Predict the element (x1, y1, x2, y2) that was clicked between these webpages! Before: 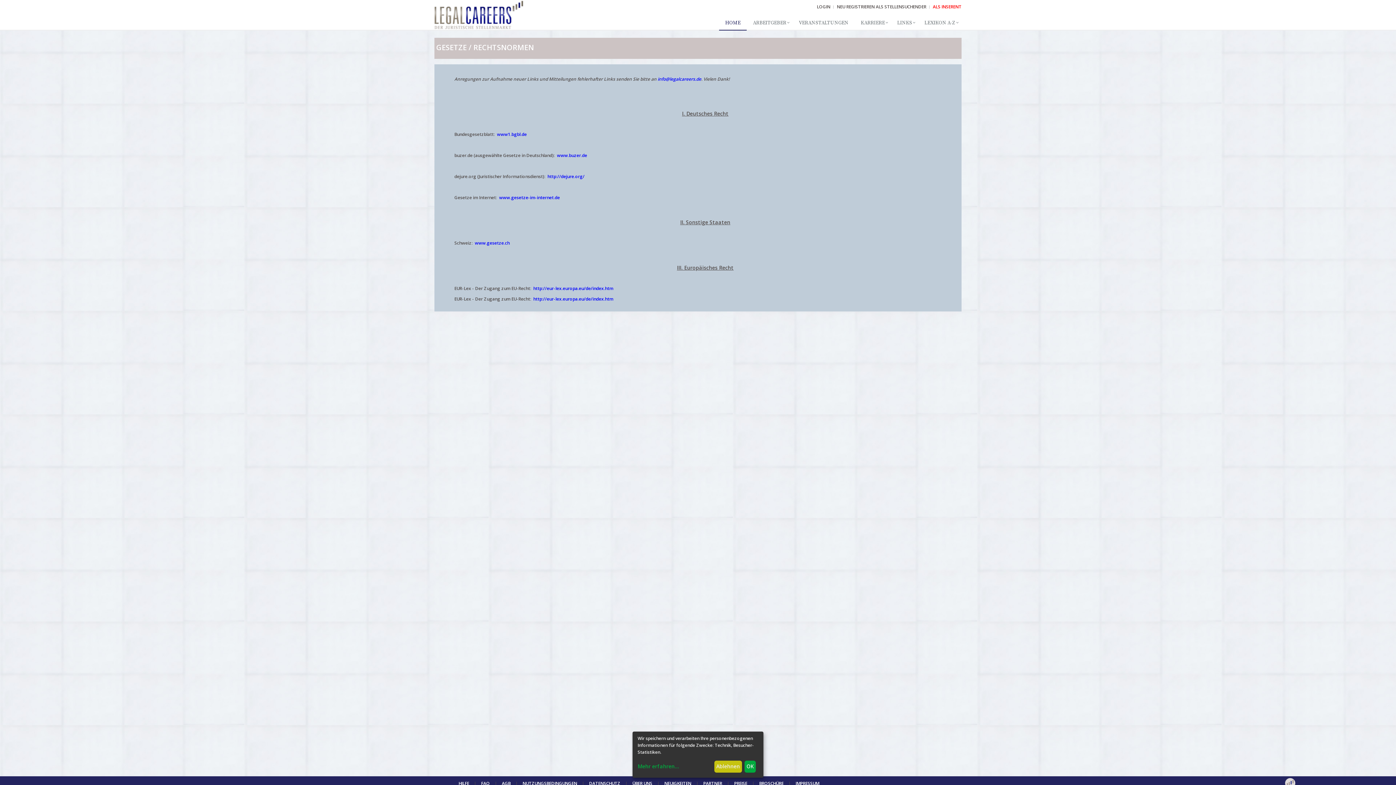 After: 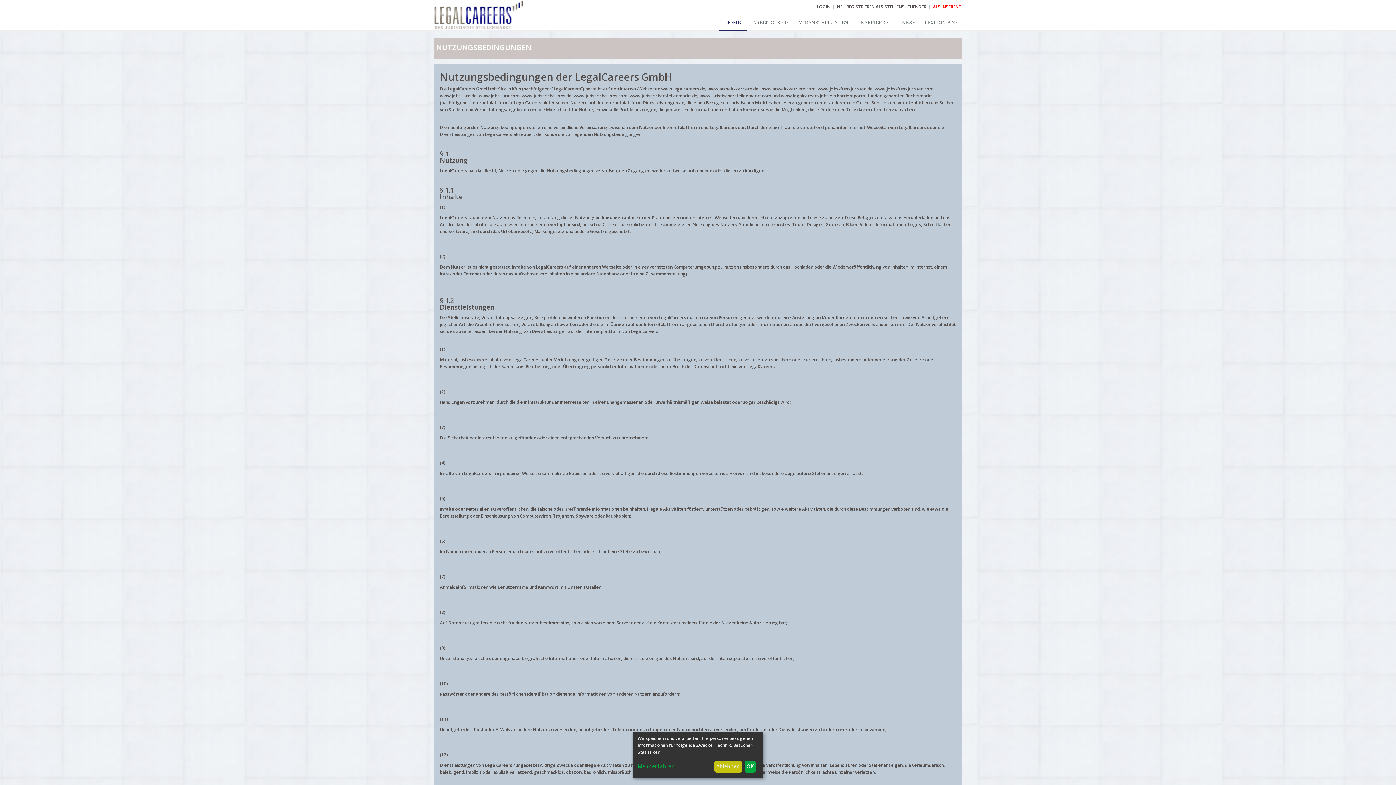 Action: label: NUTZUNGSBEDINGUNGEN bbox: (522, 780, 577, 786)